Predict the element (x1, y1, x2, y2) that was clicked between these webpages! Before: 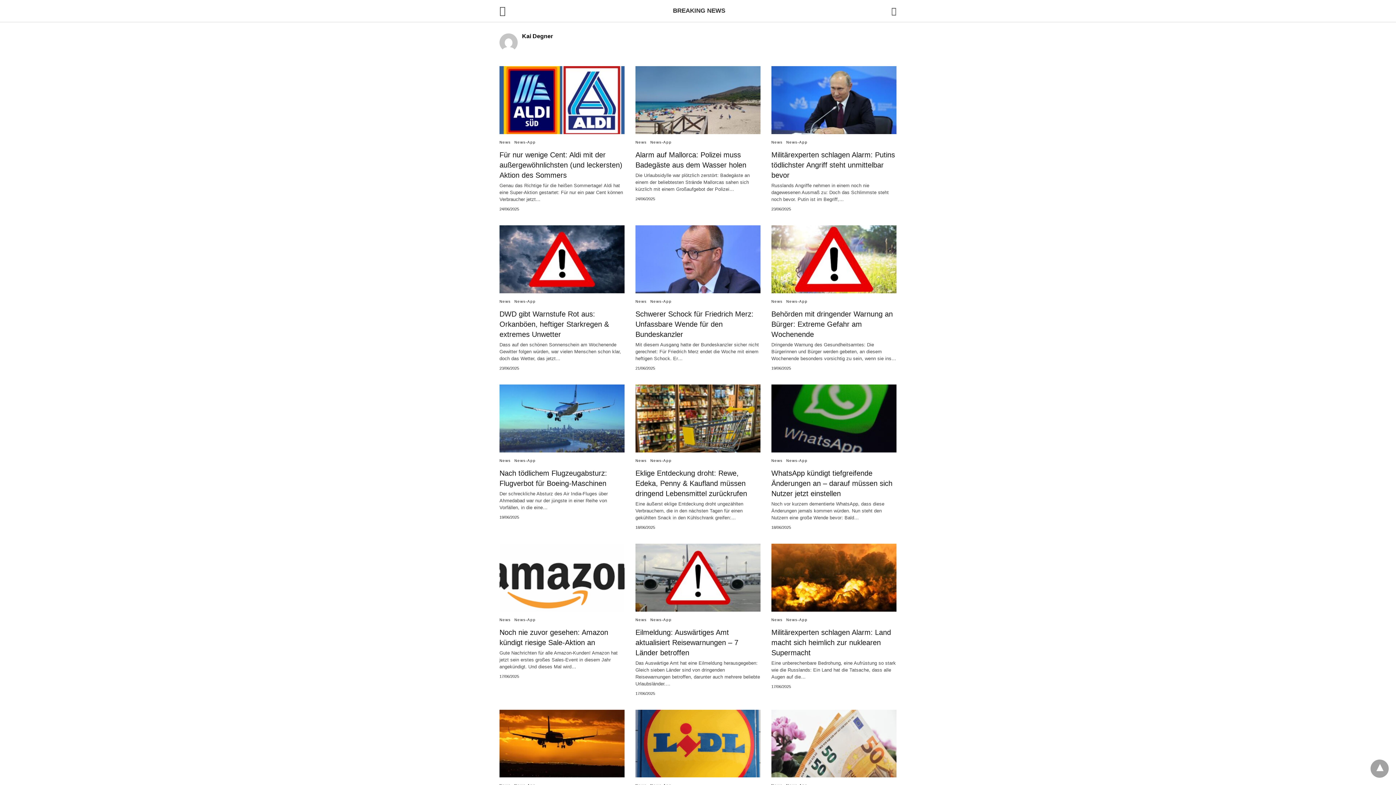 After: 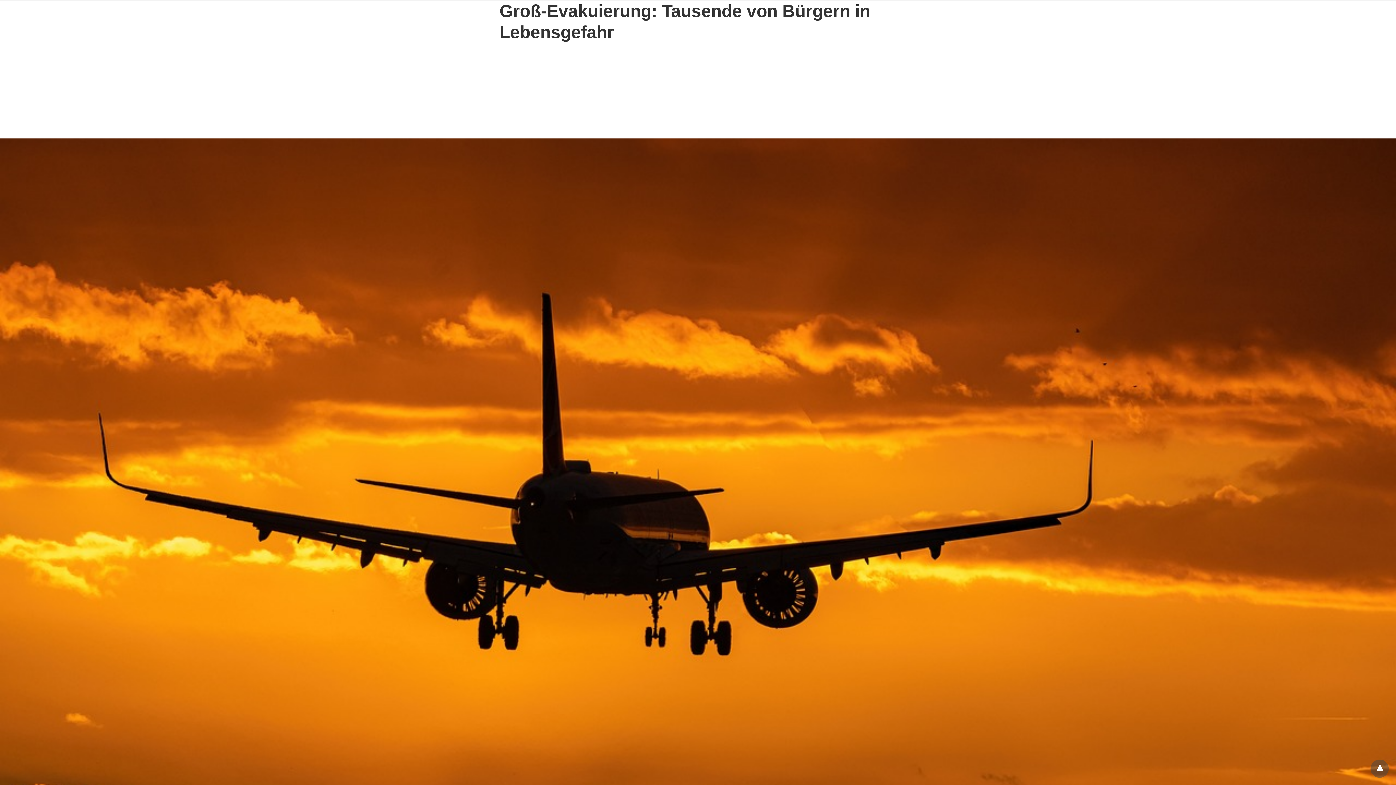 Action: bbox: (499, 710, 624, 777)